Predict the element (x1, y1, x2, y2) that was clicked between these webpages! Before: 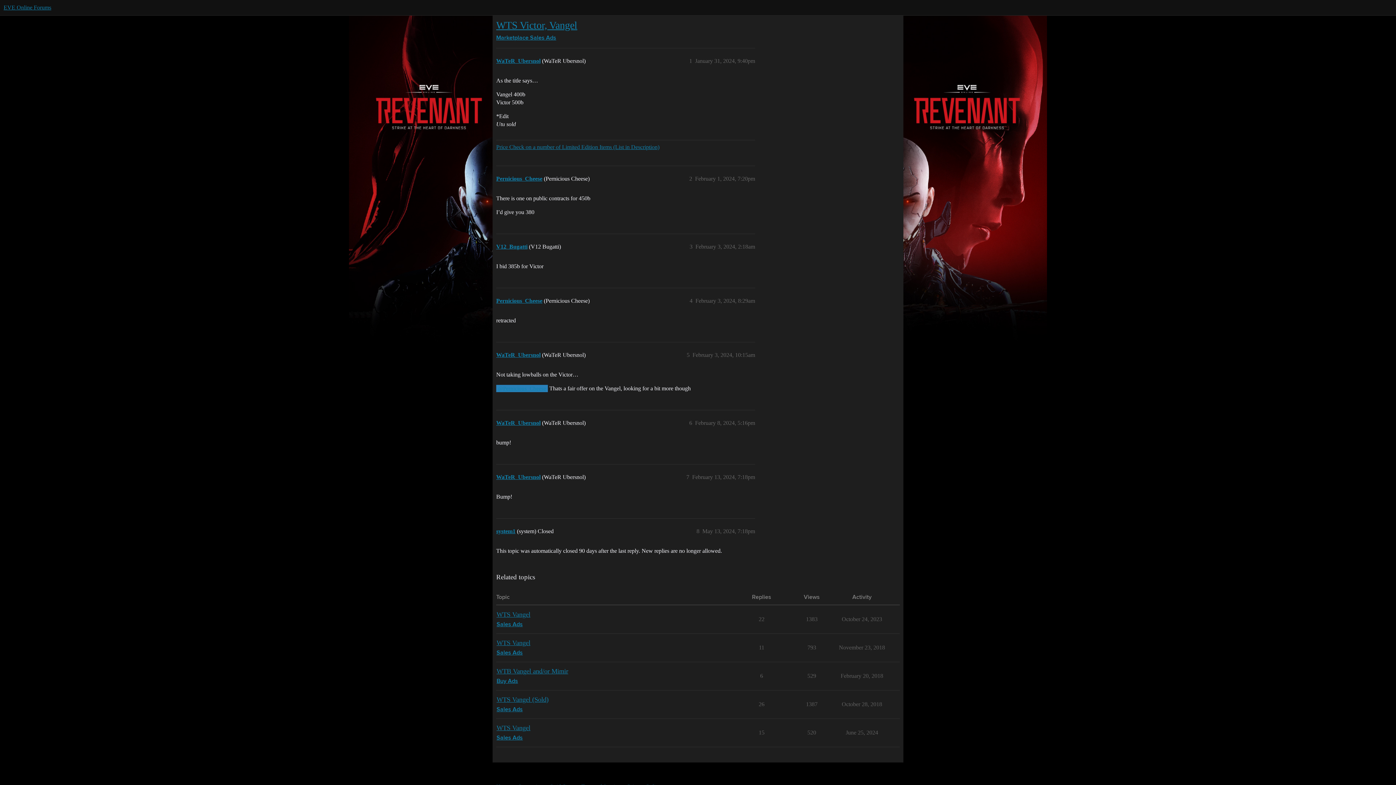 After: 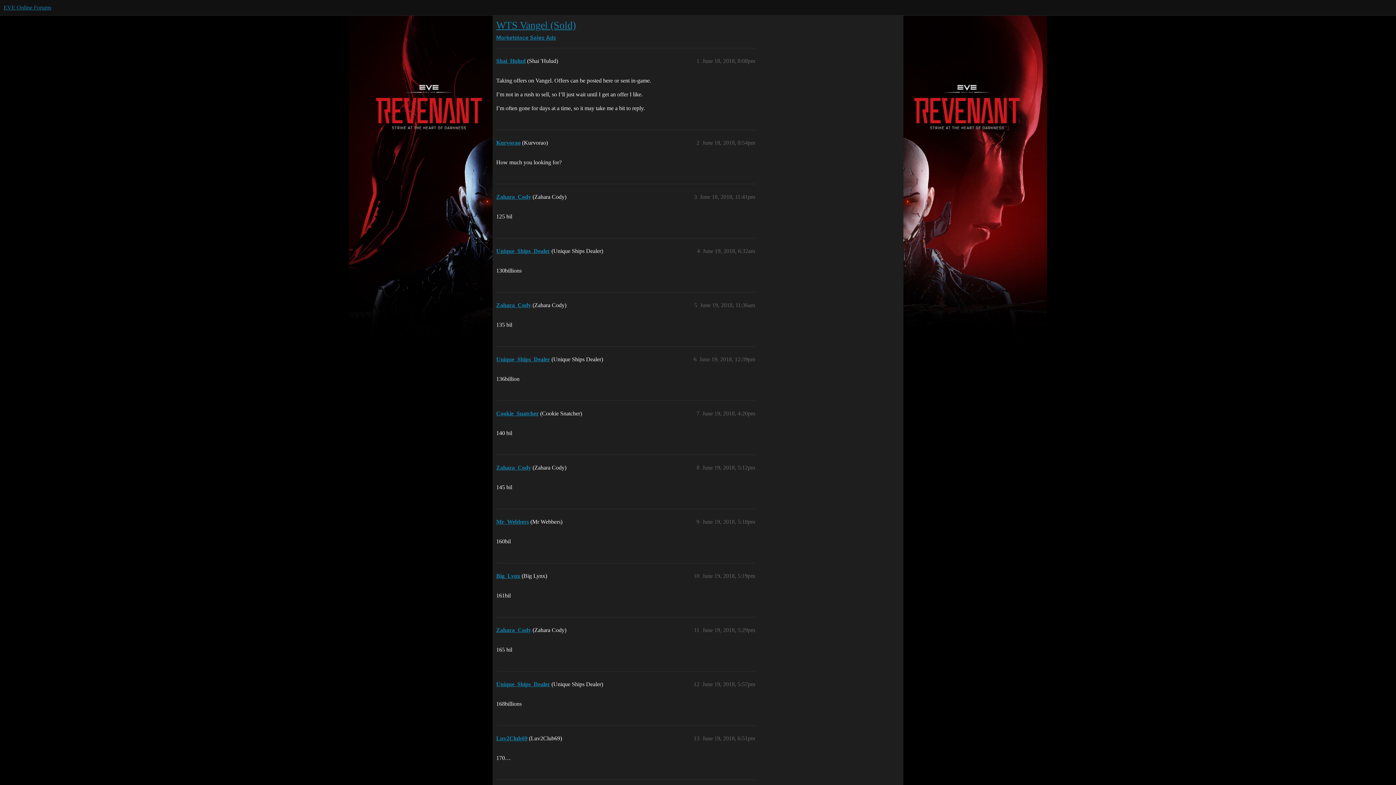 Action: bbox: (496, 696, 548, 703) label: WTS Vangel (Sold)